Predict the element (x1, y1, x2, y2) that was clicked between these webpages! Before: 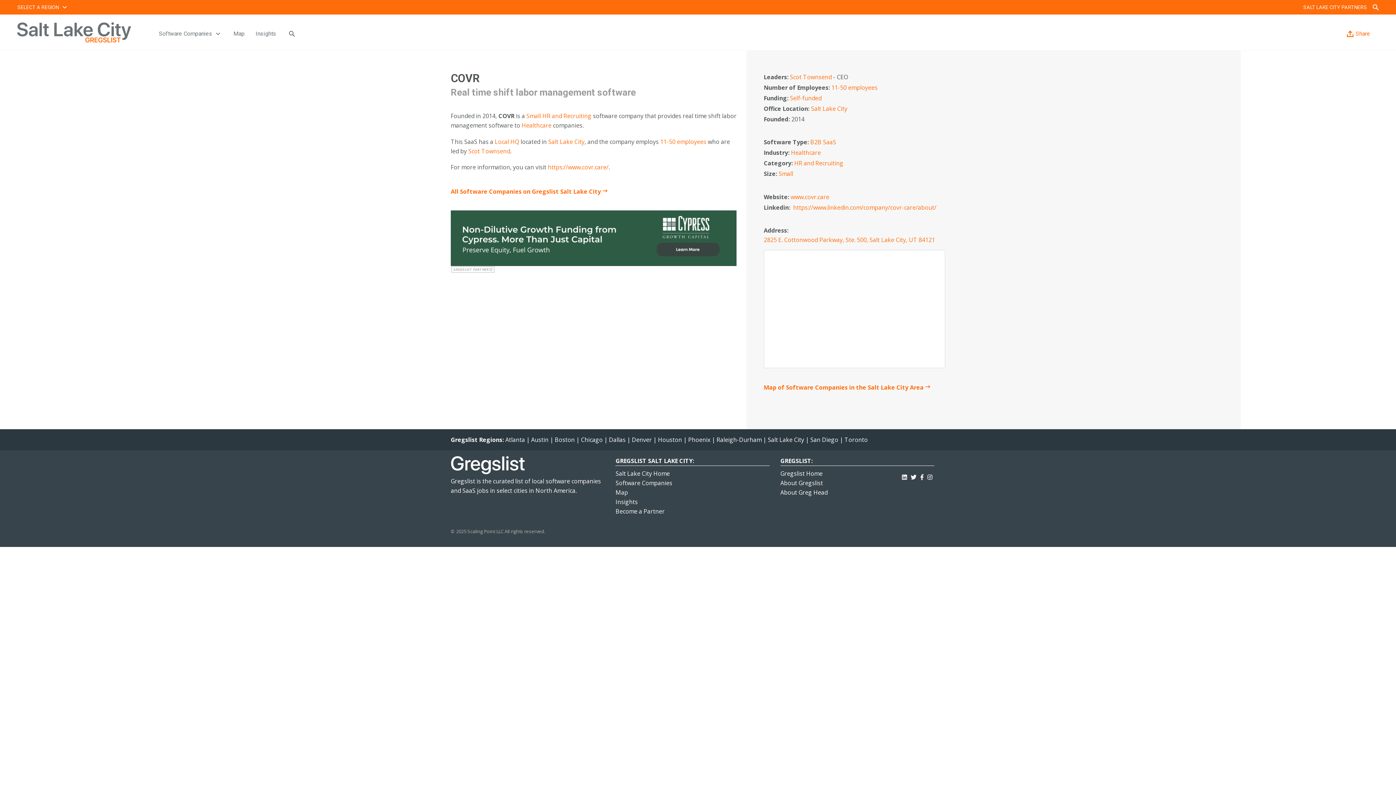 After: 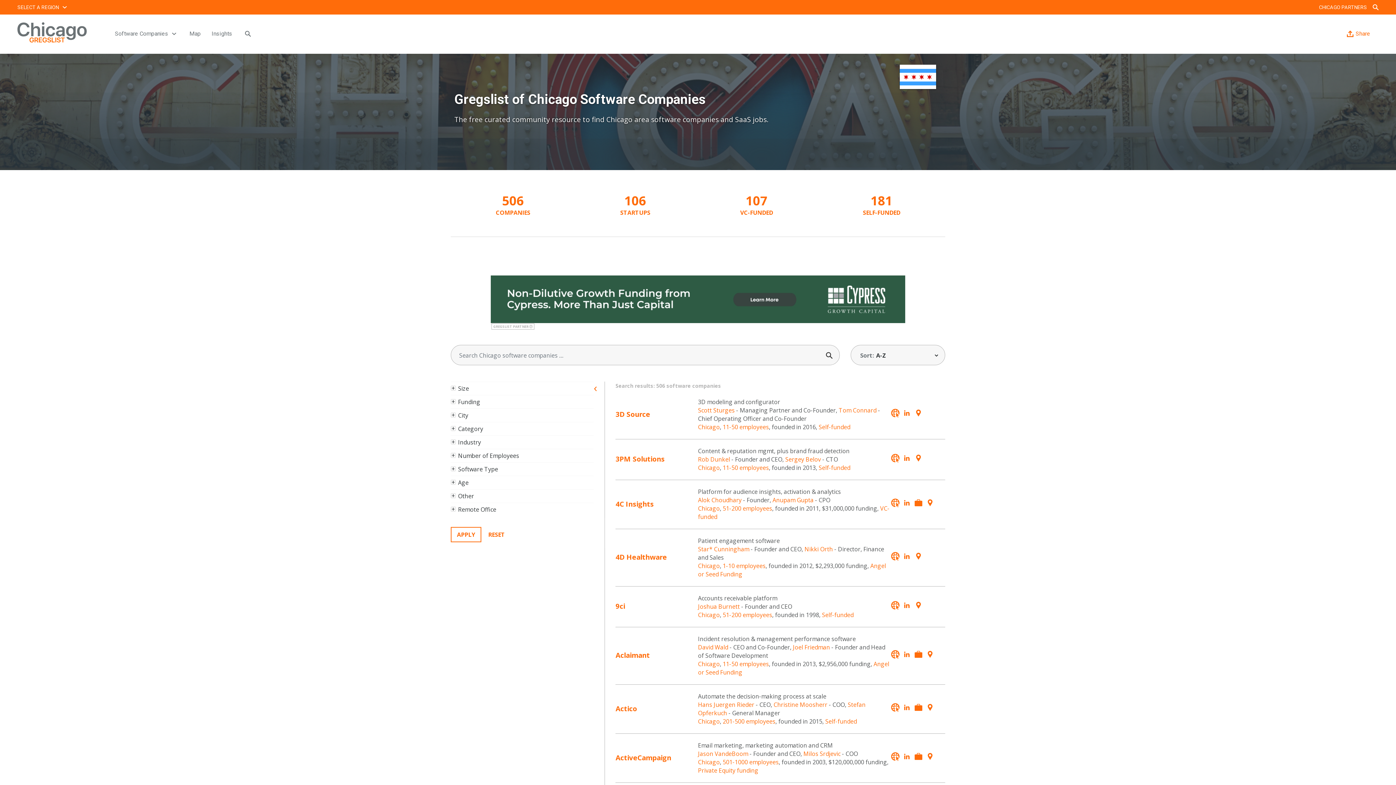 Action: bbox: (581, 435, 602, 443) label: Chicago